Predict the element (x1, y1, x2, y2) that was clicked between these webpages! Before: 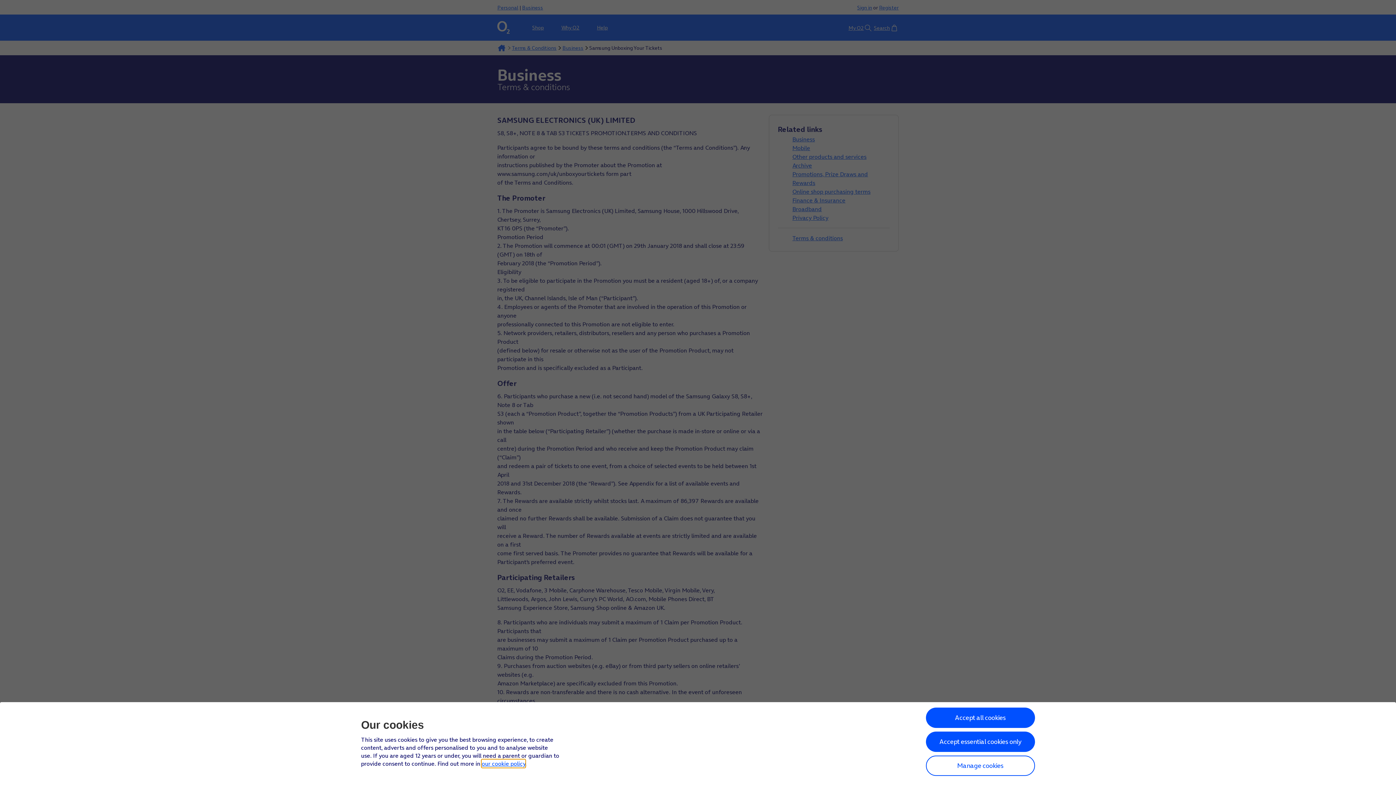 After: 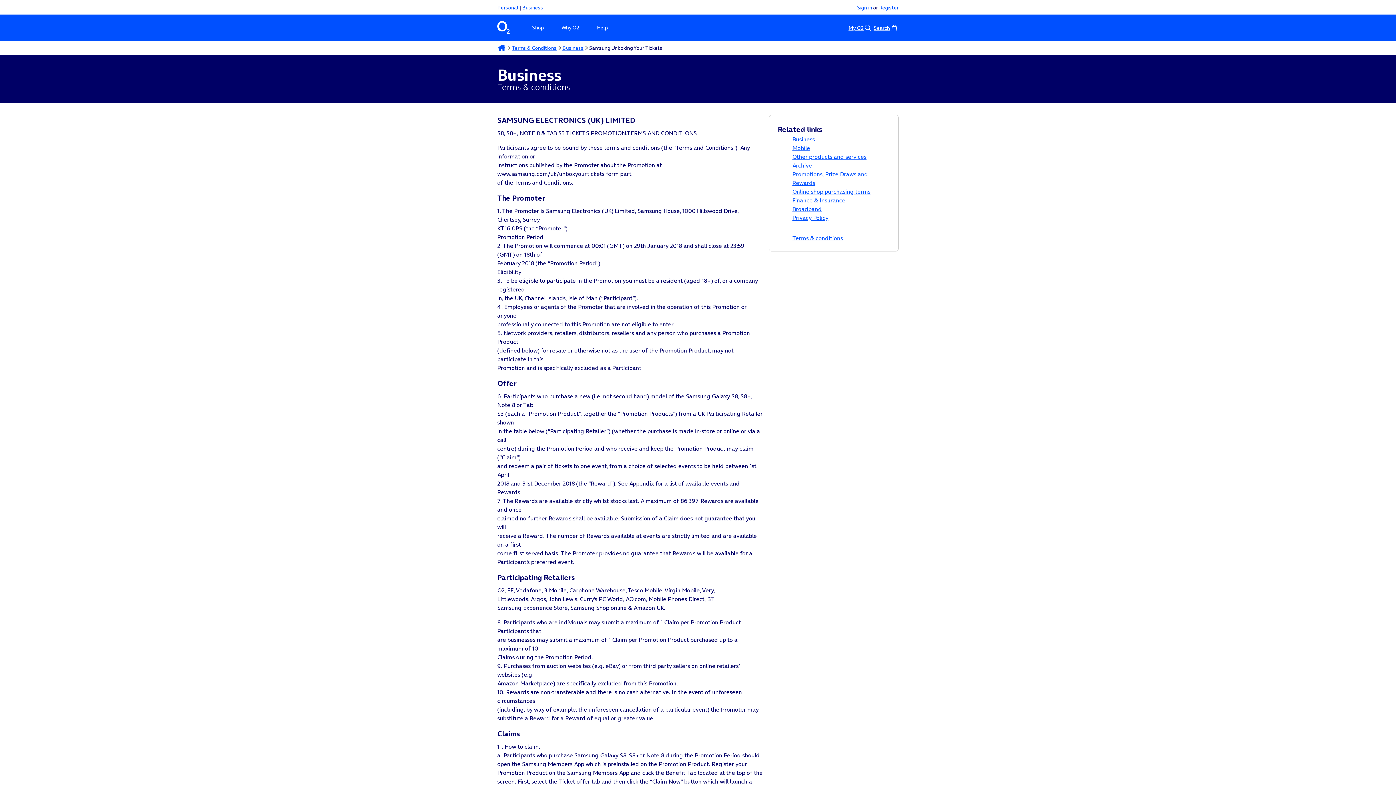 Action: label: Accept all cookies bbox: (926, 708, 1035, 728)